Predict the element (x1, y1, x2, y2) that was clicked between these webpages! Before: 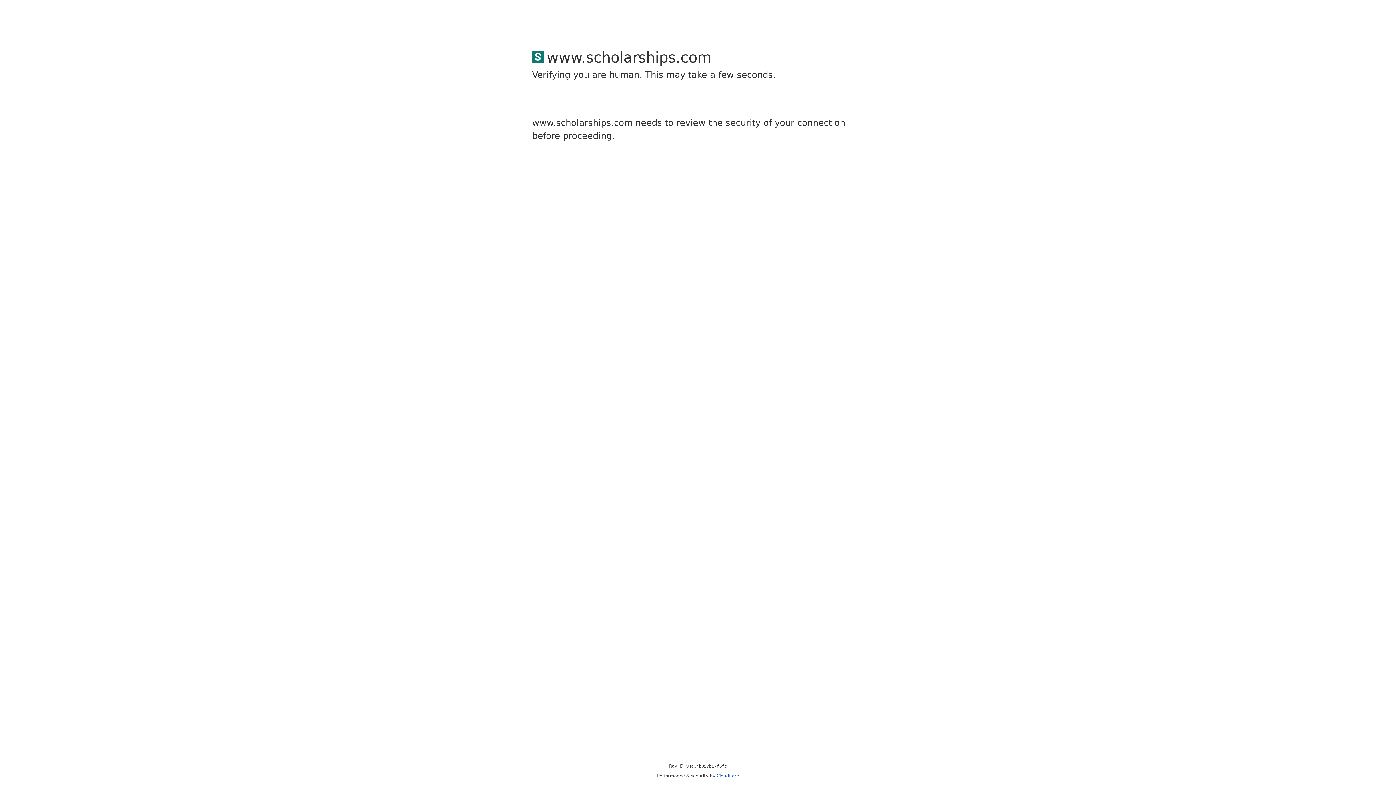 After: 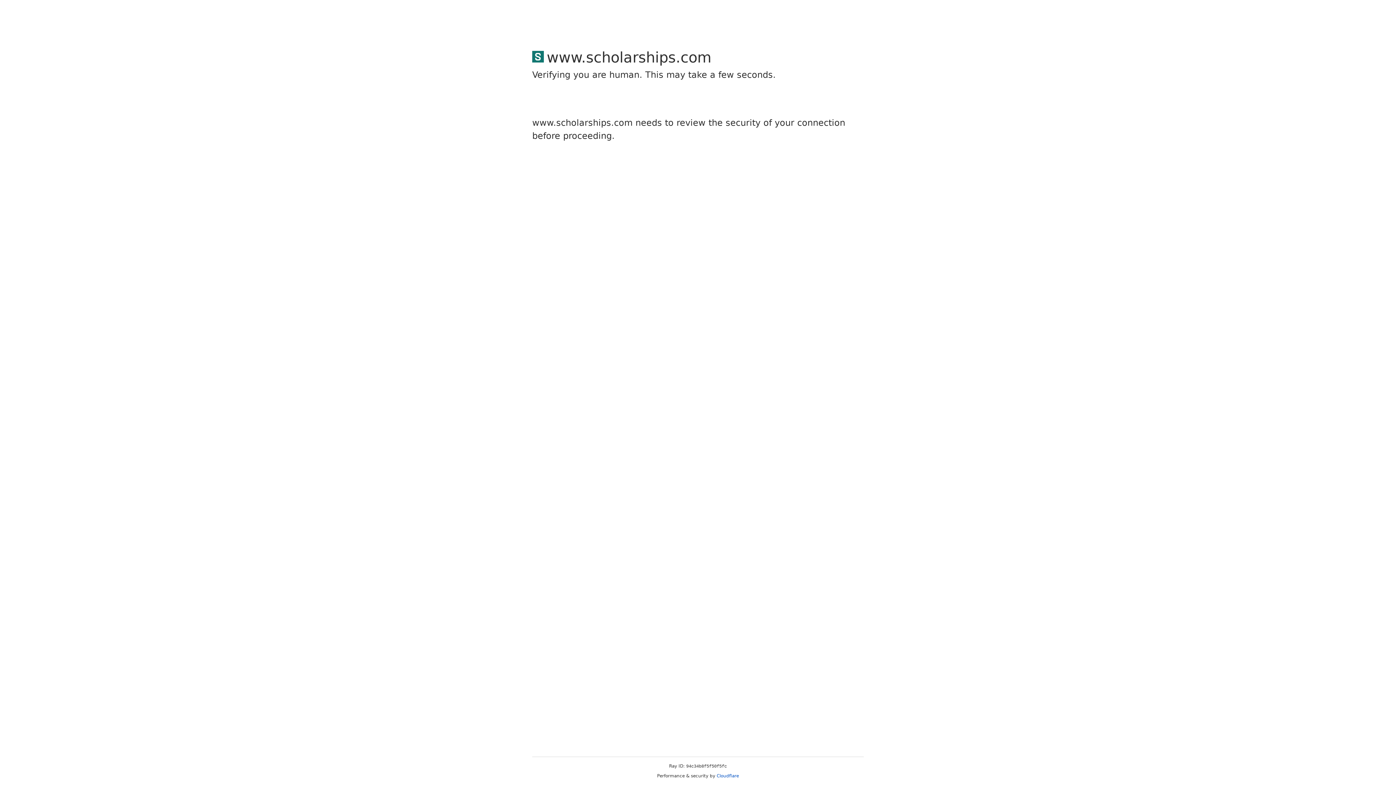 Action: label: Cloudflare bbox: (716, 773, 739, 778)